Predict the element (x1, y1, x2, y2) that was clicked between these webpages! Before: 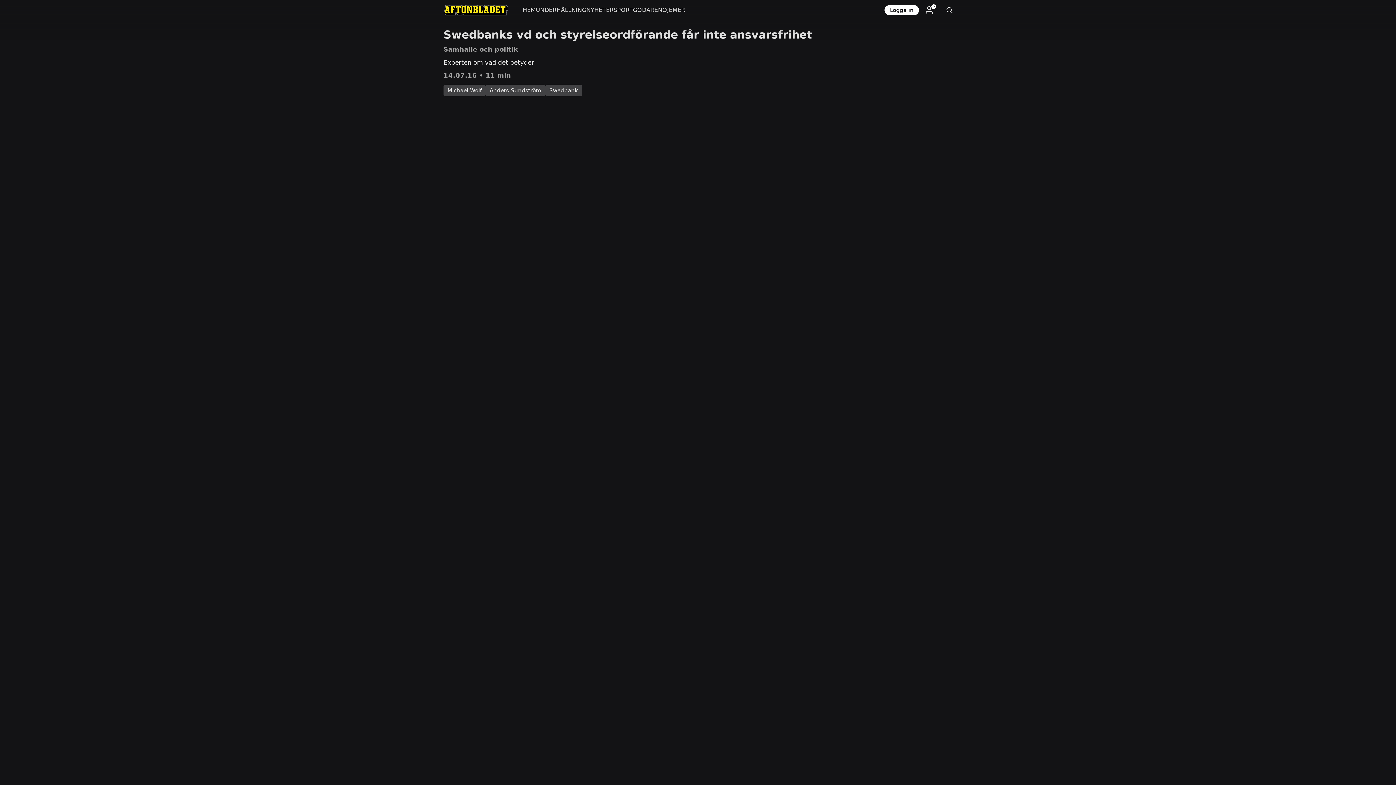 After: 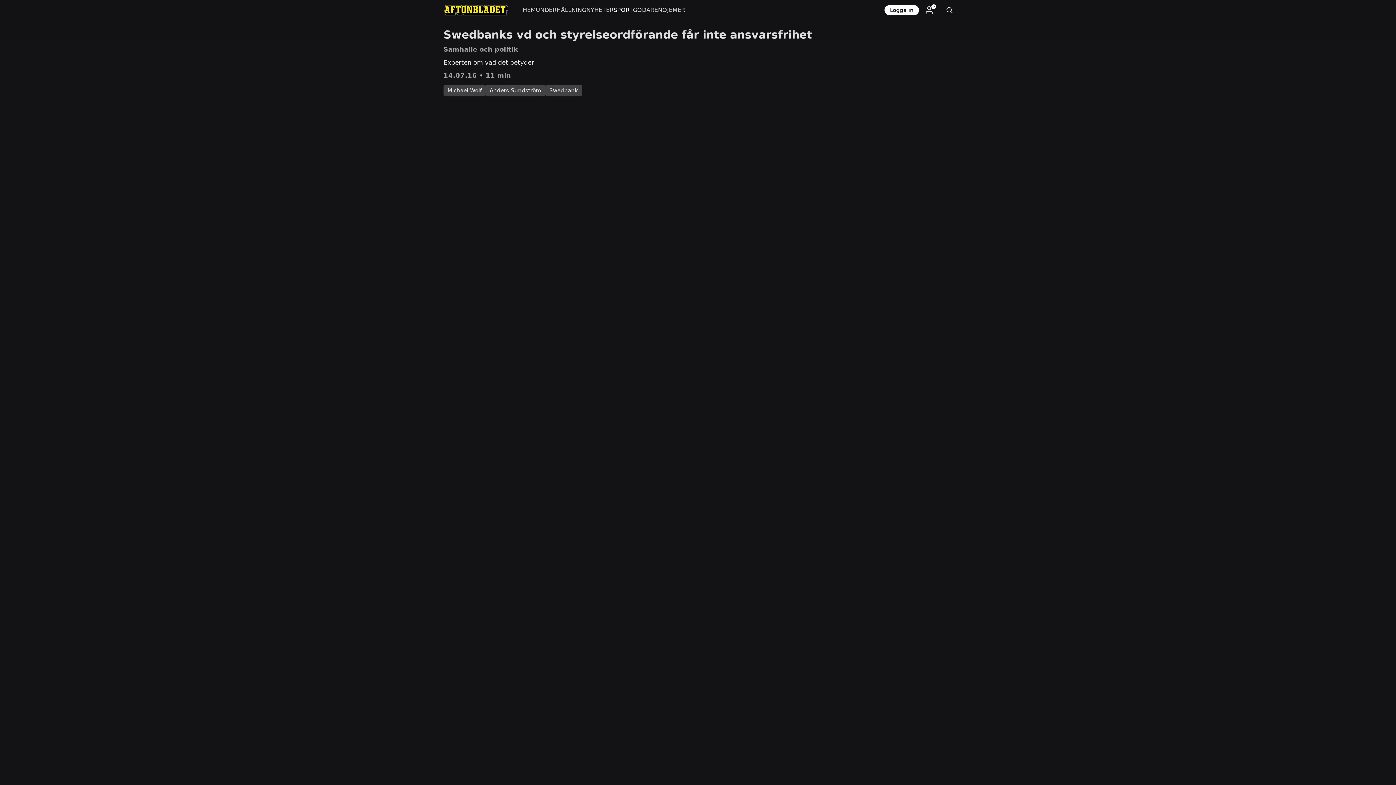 Action: bbox: (613, 0, 633, 20) label: SPORT